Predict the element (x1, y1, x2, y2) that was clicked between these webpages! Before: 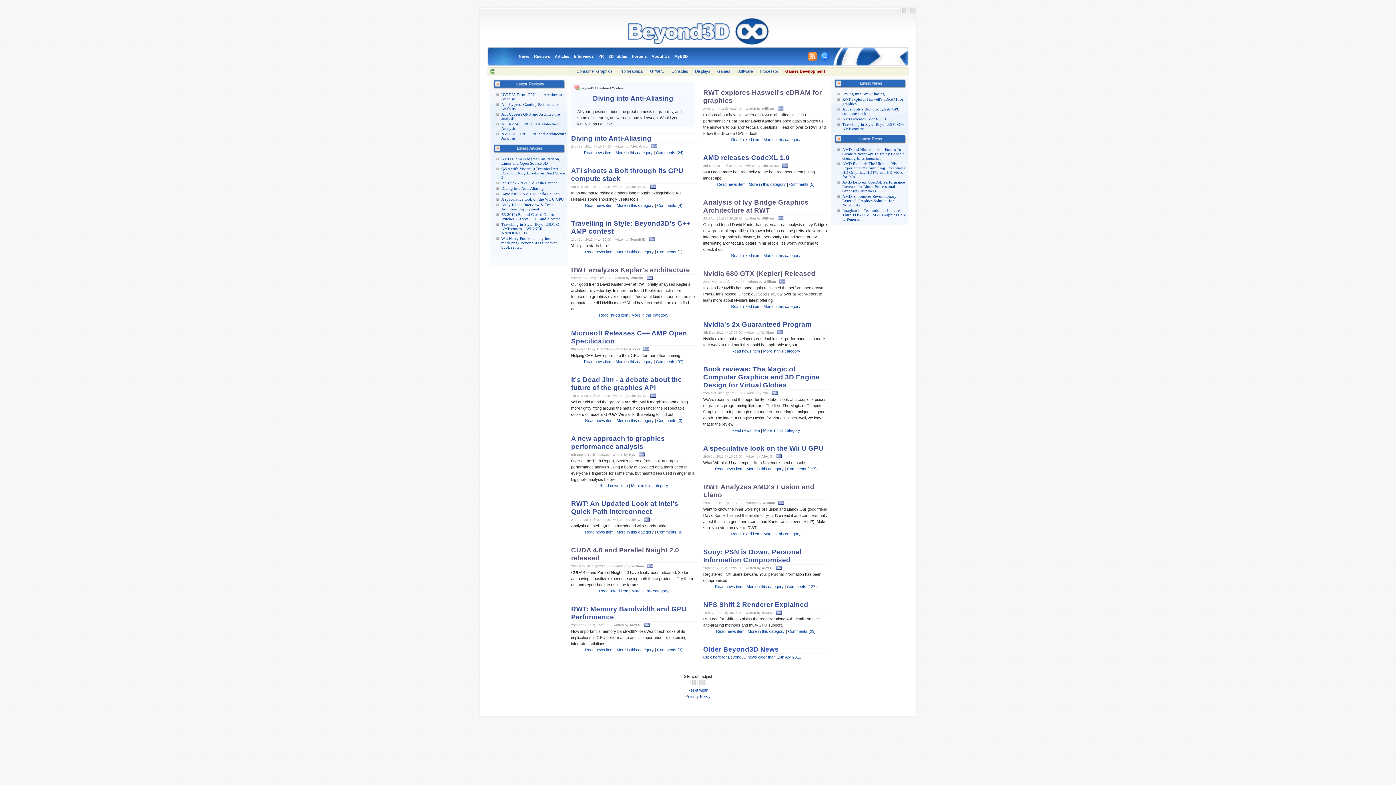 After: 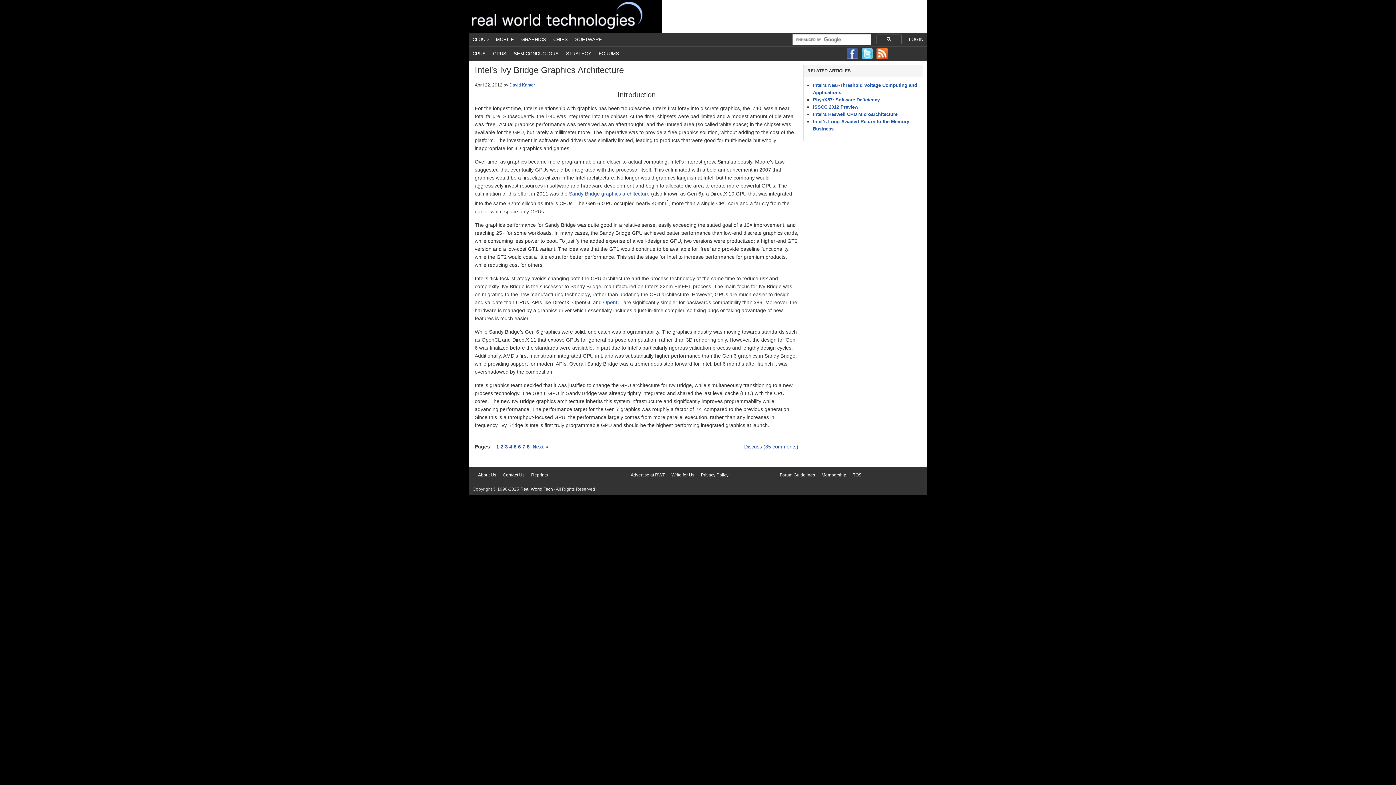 Action: label: Analysis of Ivy Bridge Graphics Architecture at RWT bbox: (703, 198, 808, 214)